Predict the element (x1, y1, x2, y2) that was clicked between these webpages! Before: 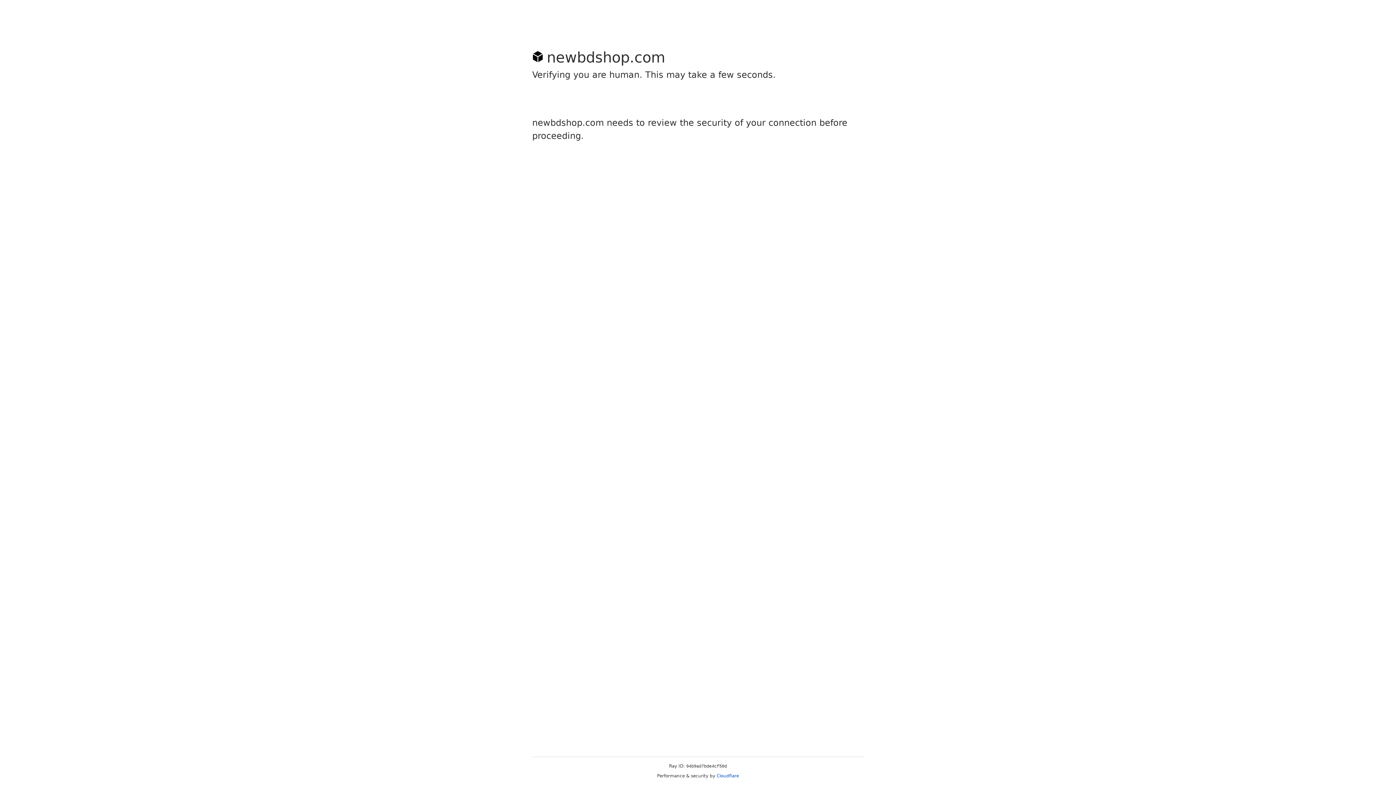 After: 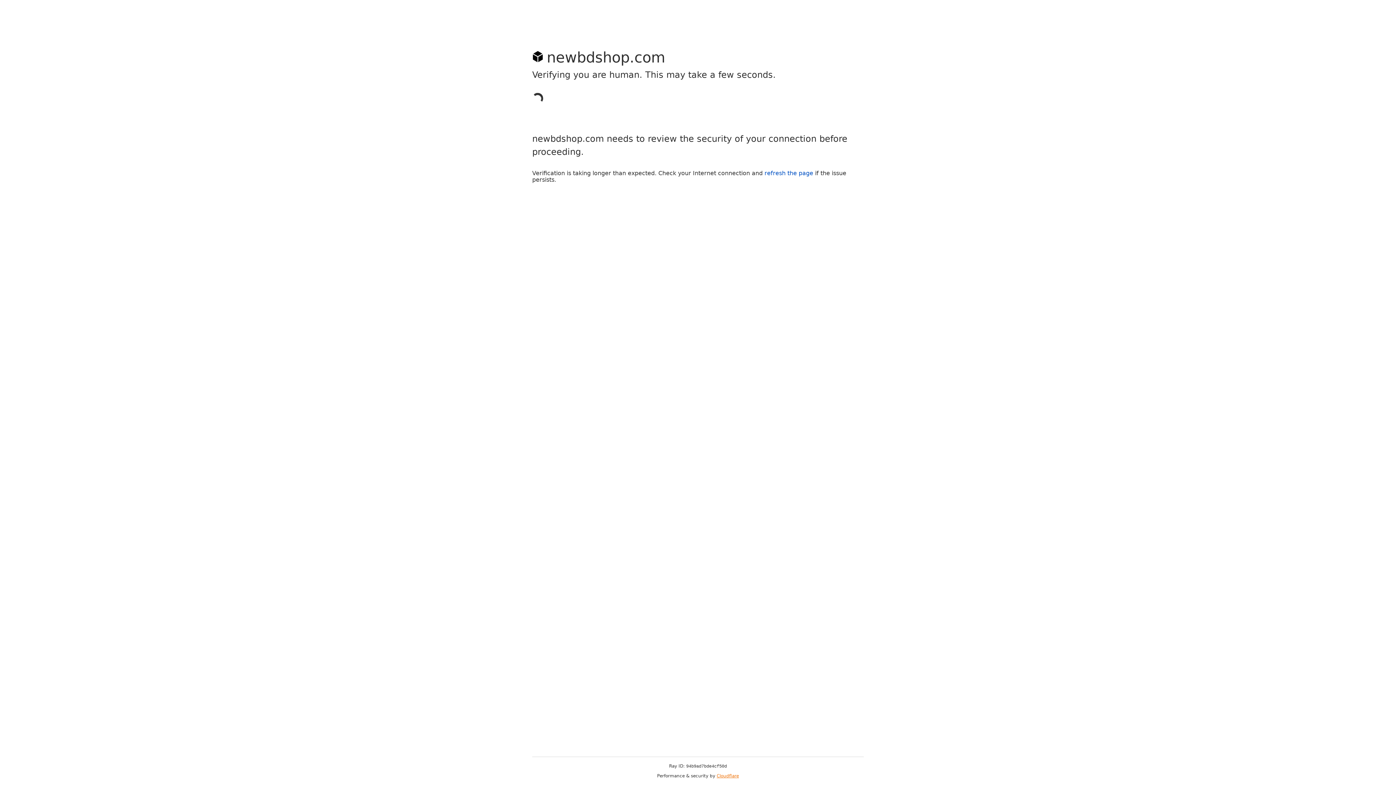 Action: bbox: (716, 773, 739, 778) label: Cloudflare